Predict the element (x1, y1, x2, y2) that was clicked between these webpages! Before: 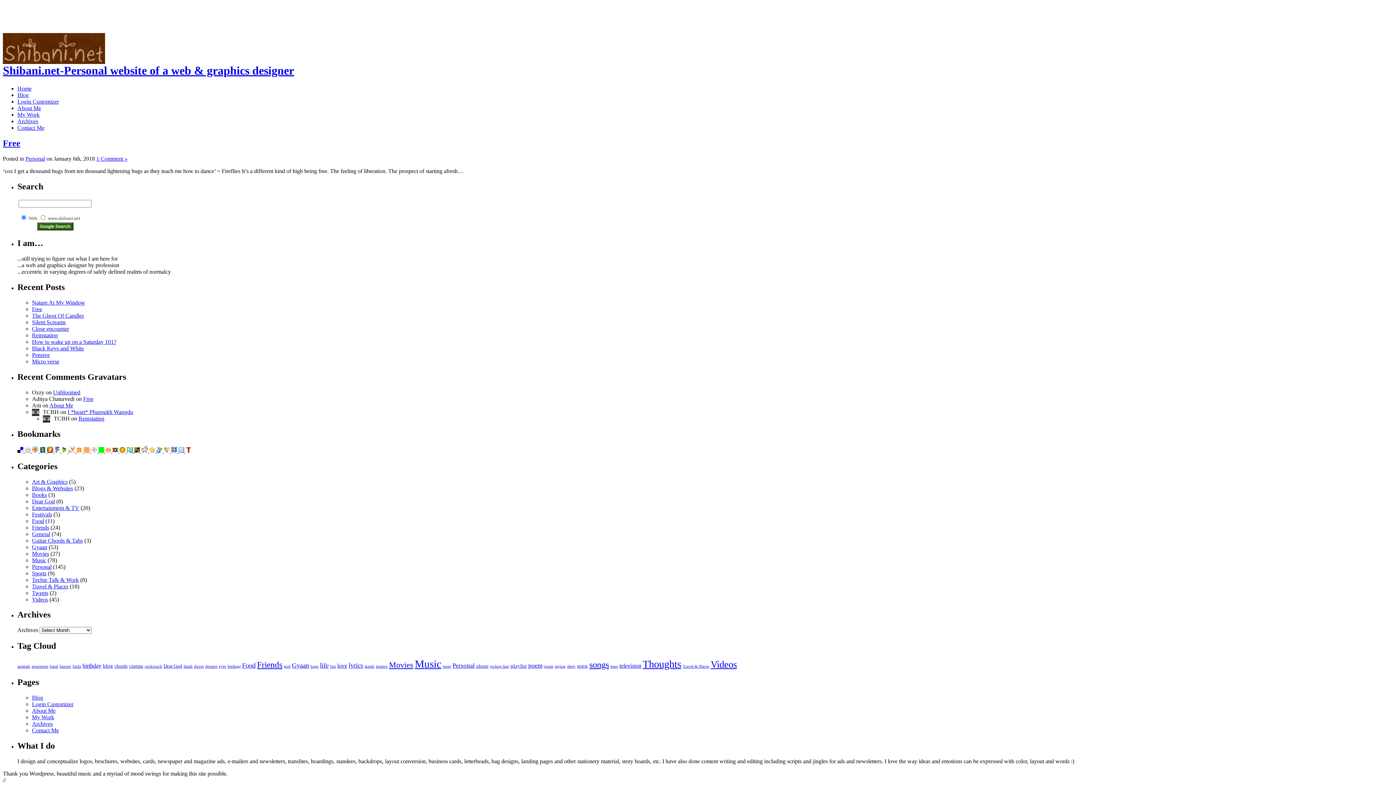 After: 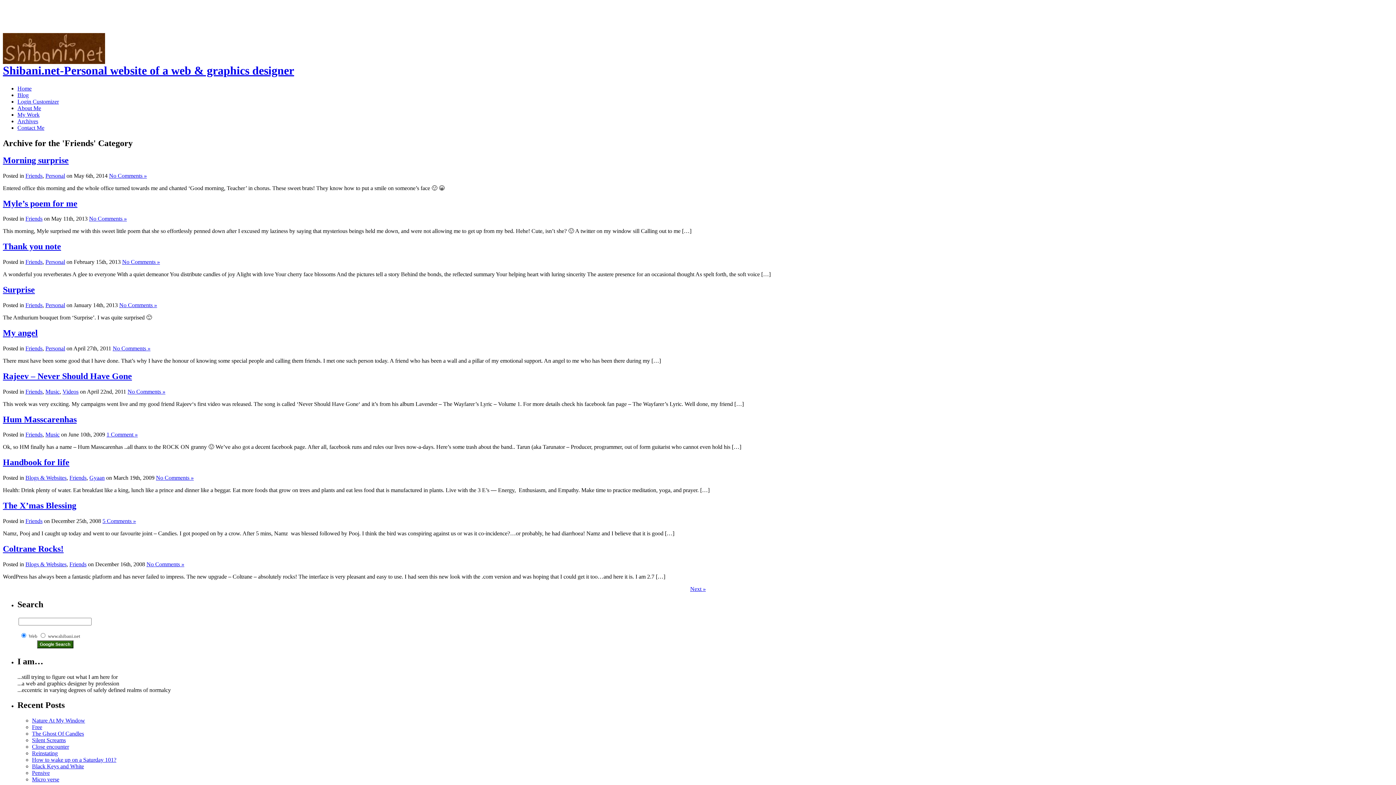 Action: bbox: (32, 524, 49, 530) label: Friends